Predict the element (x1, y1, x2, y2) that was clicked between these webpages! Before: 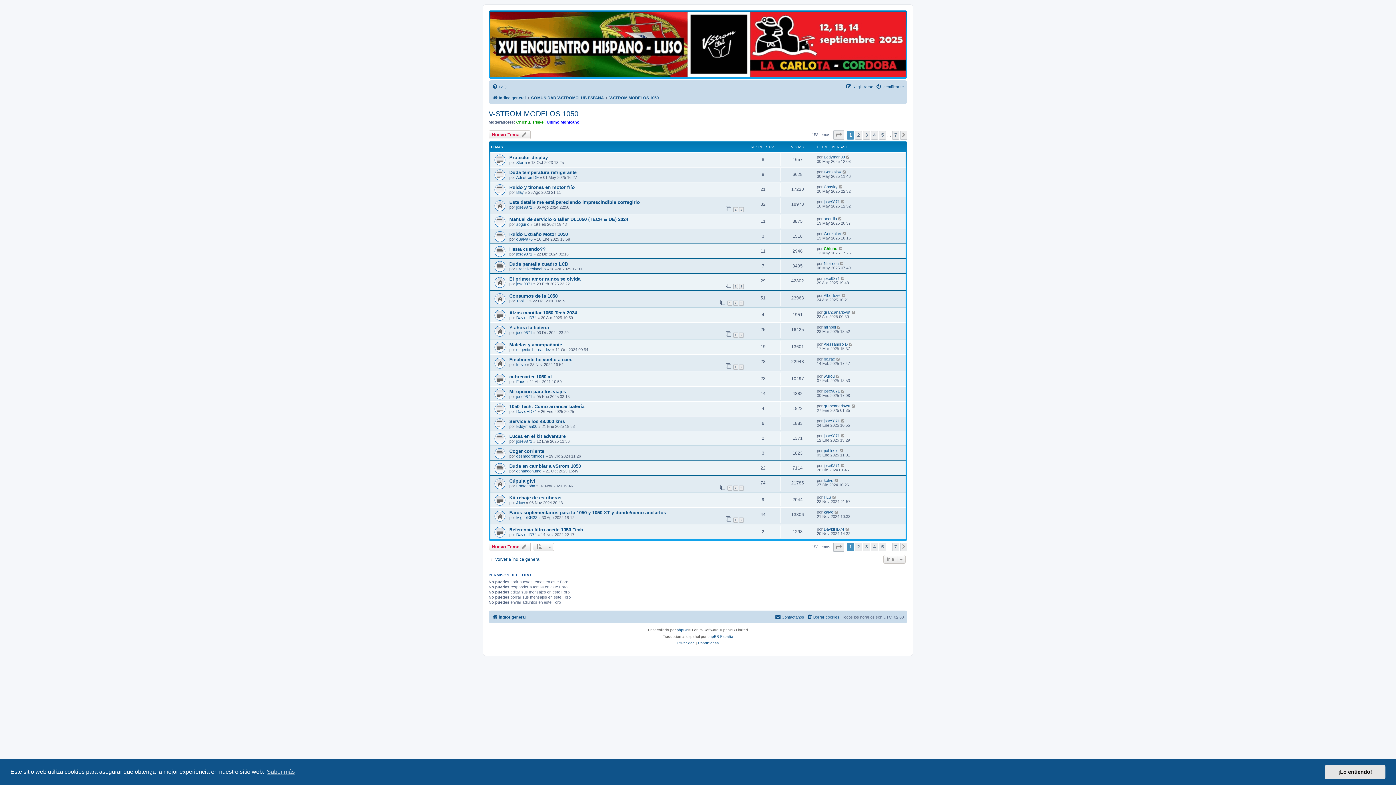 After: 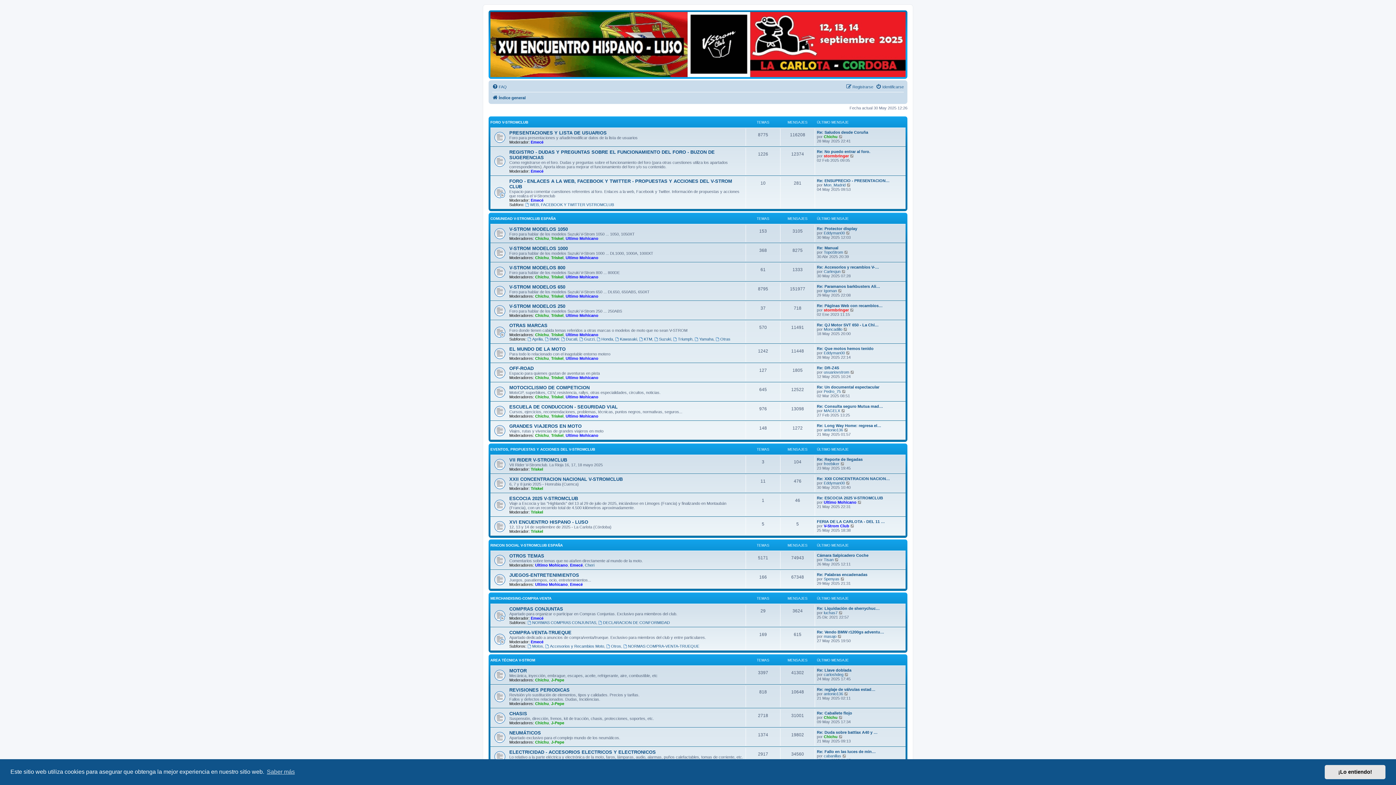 Action: bbox: (490, 12, 905, 77)